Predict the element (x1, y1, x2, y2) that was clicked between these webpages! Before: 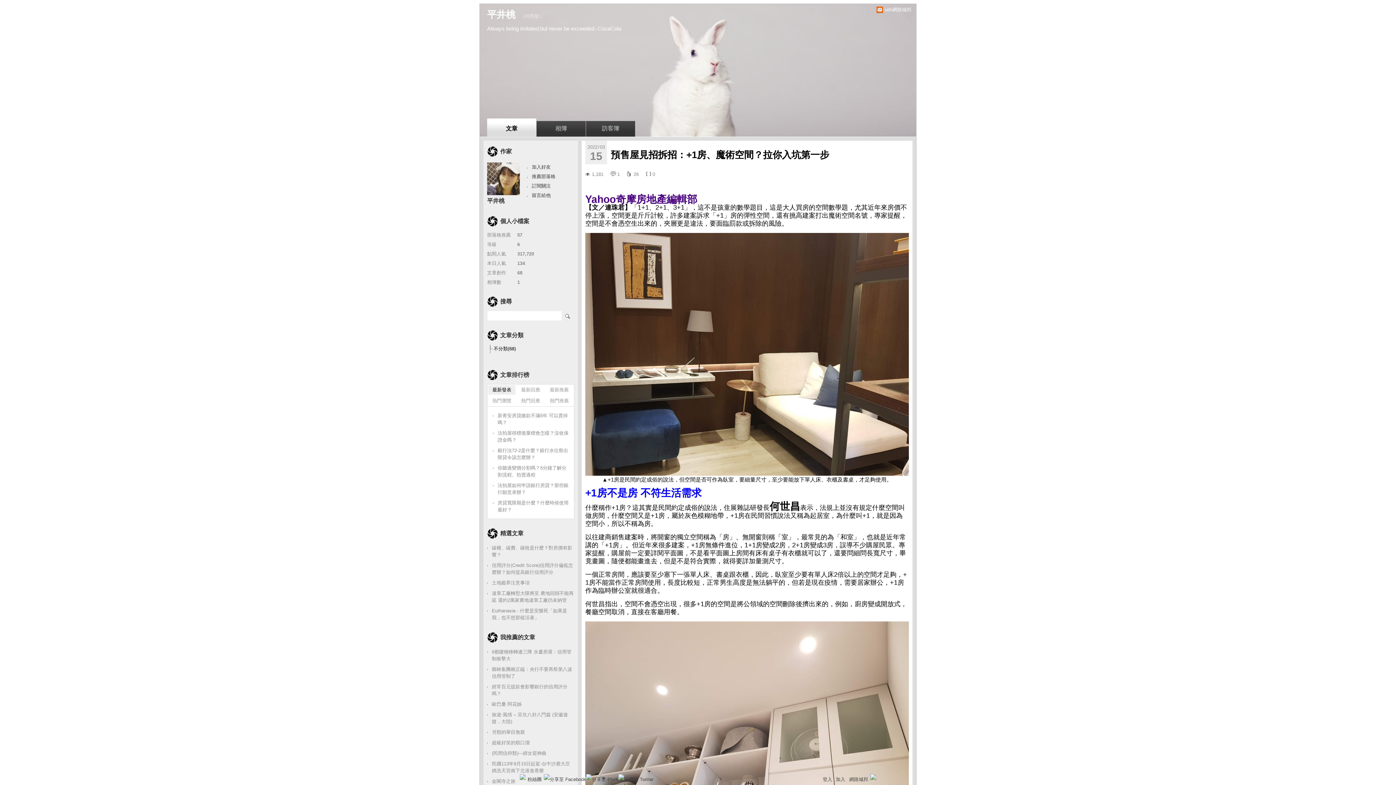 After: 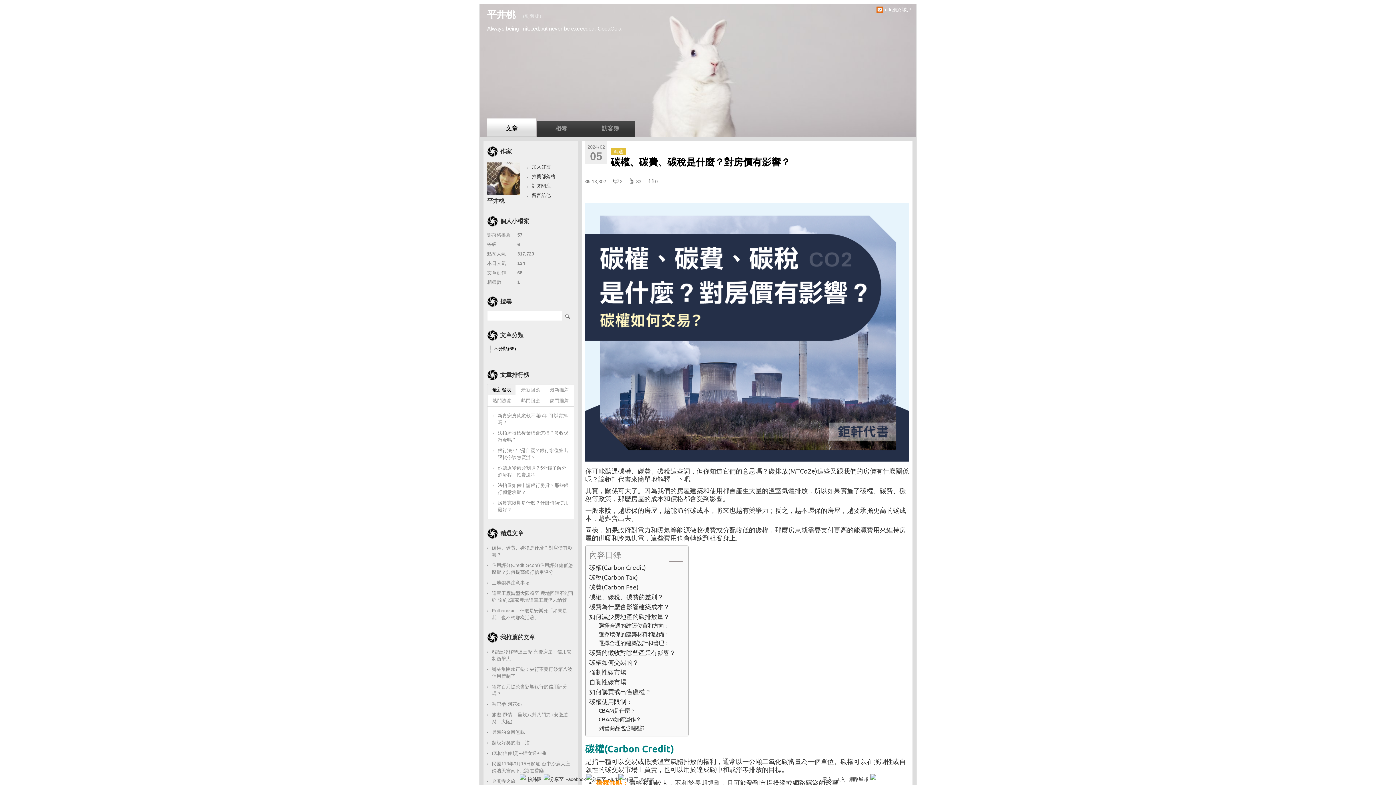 Action: label: 碳權、碳費、碳稅是什麼？對房價有影響？ bbox: (487, 542, 574, 560)